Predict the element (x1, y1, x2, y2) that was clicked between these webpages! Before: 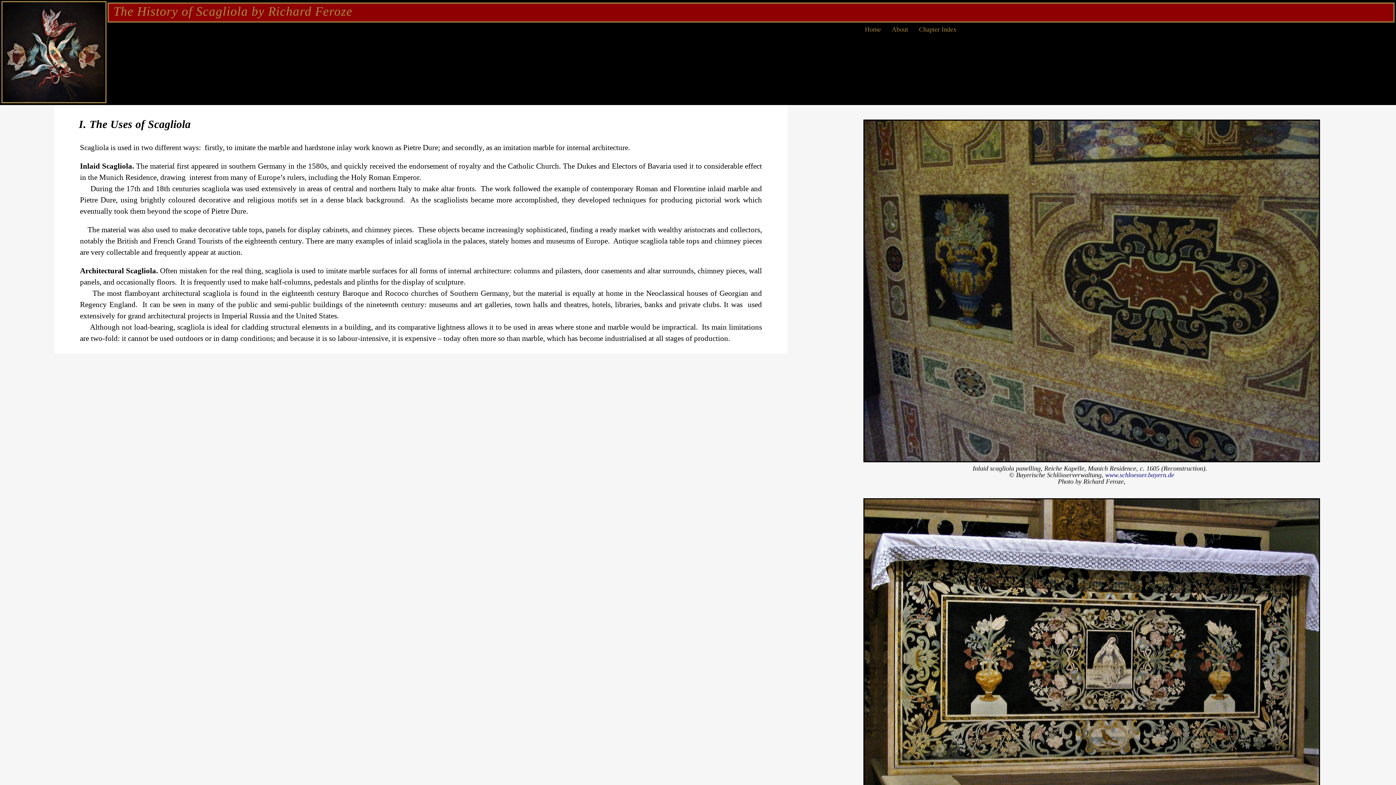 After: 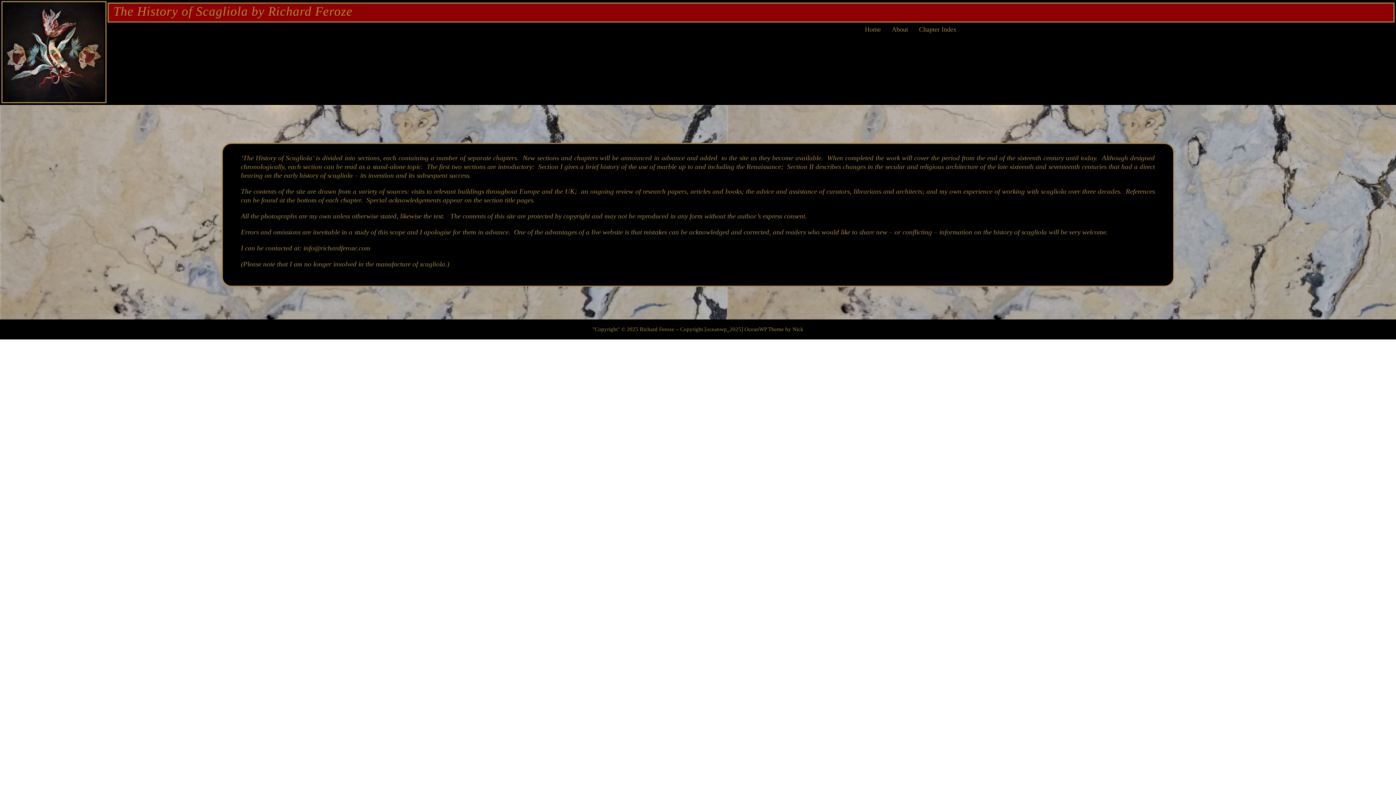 Action: bbox: (886, 26, 913, 32) label: About